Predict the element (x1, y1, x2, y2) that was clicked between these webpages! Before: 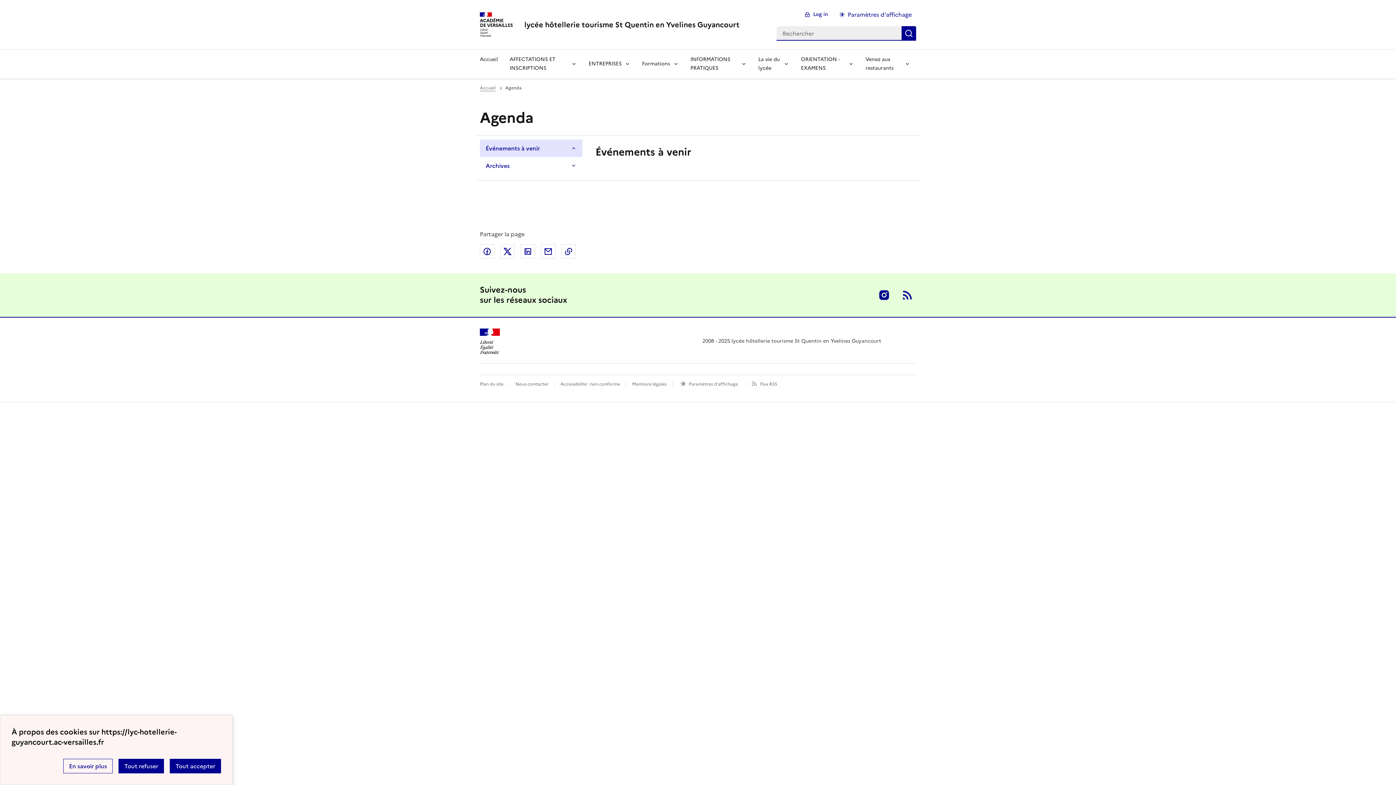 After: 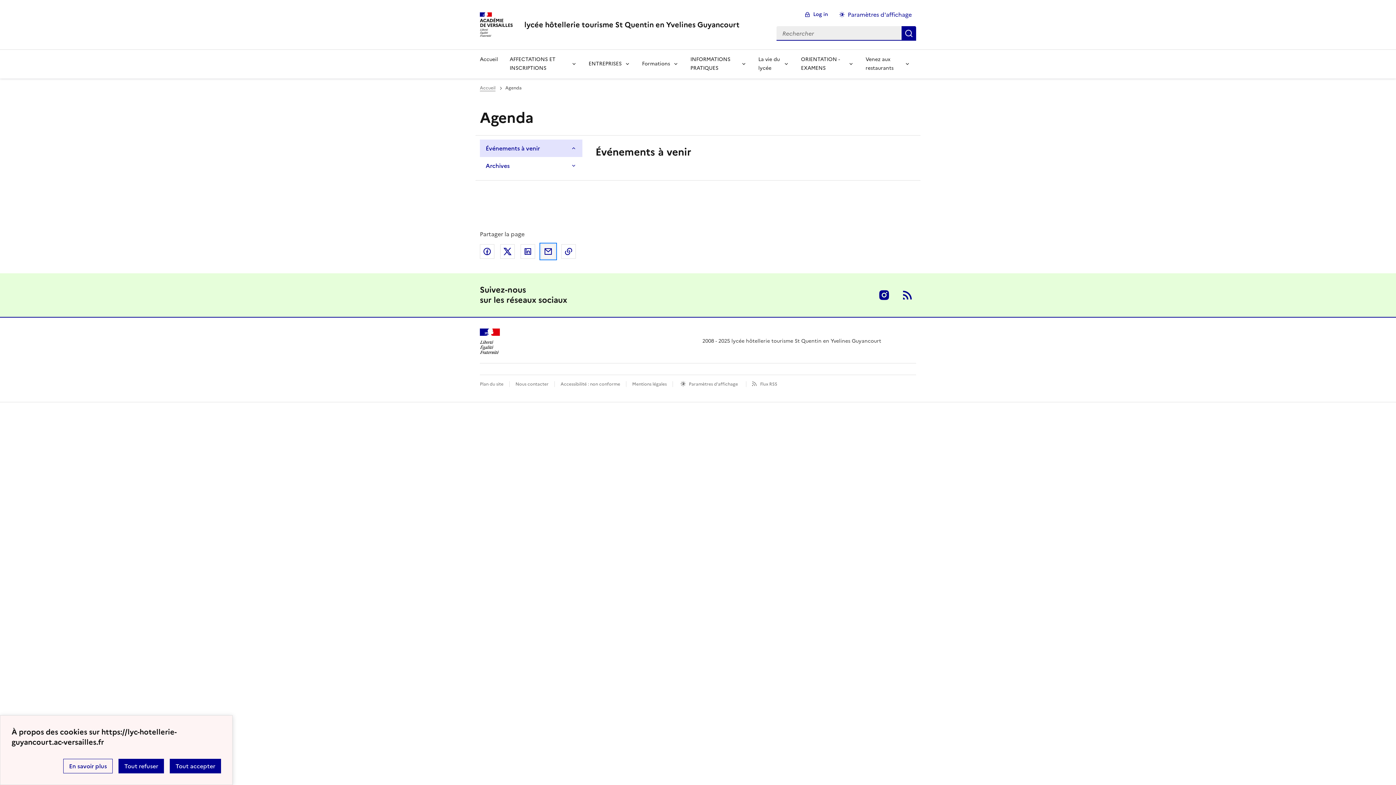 Action: label: Partager par email bbox: (541, 244, 555, 258)